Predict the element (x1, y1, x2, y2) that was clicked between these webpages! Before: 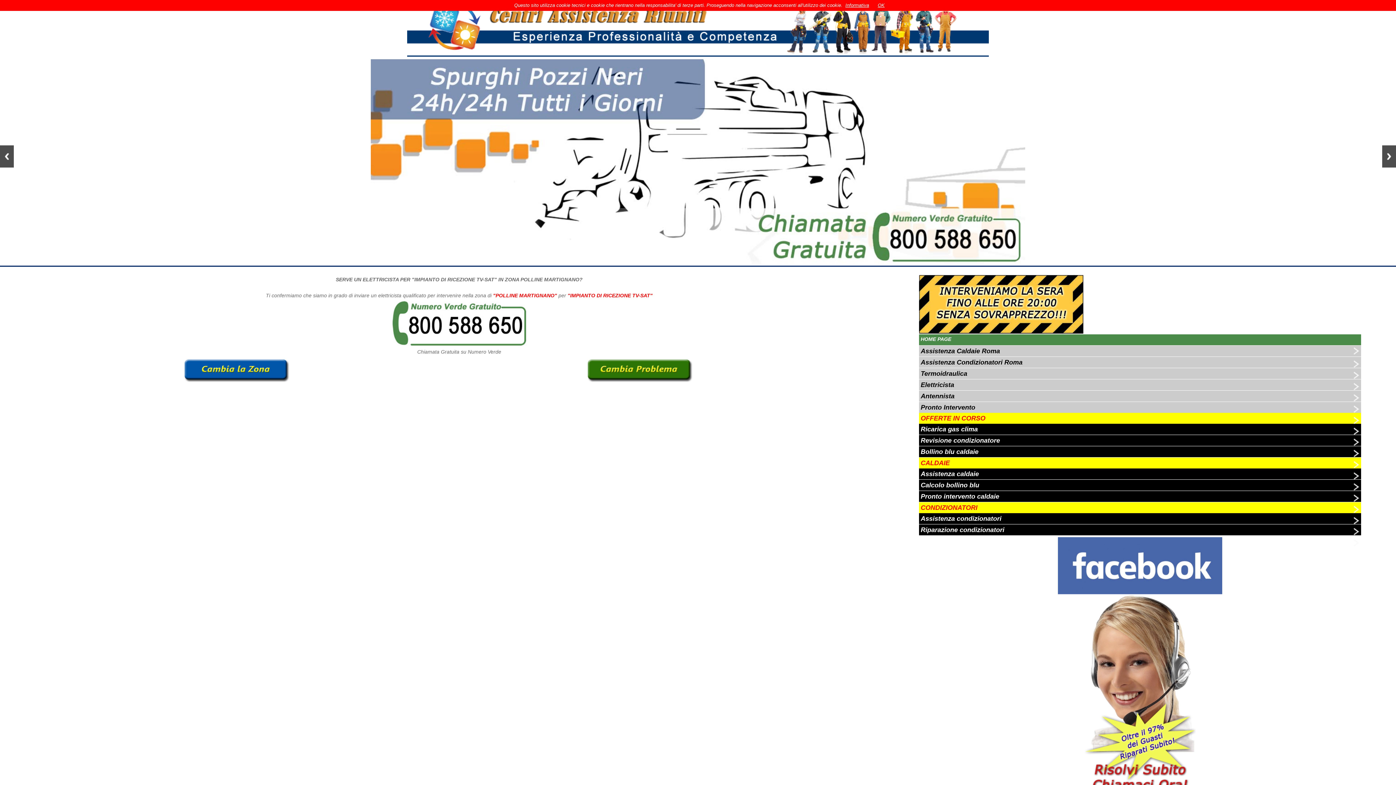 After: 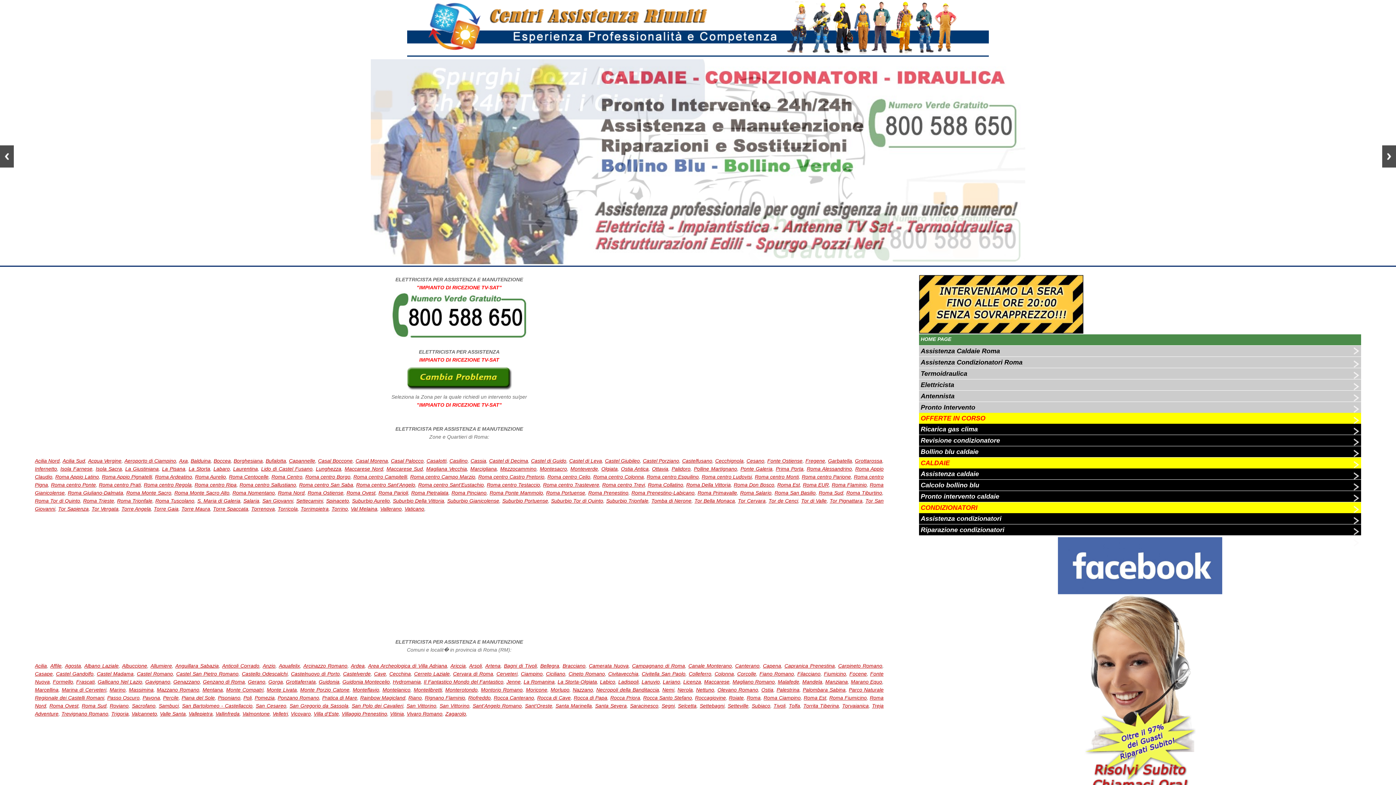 Action: bbox: (921, 392, 954, 399) label: Antennista